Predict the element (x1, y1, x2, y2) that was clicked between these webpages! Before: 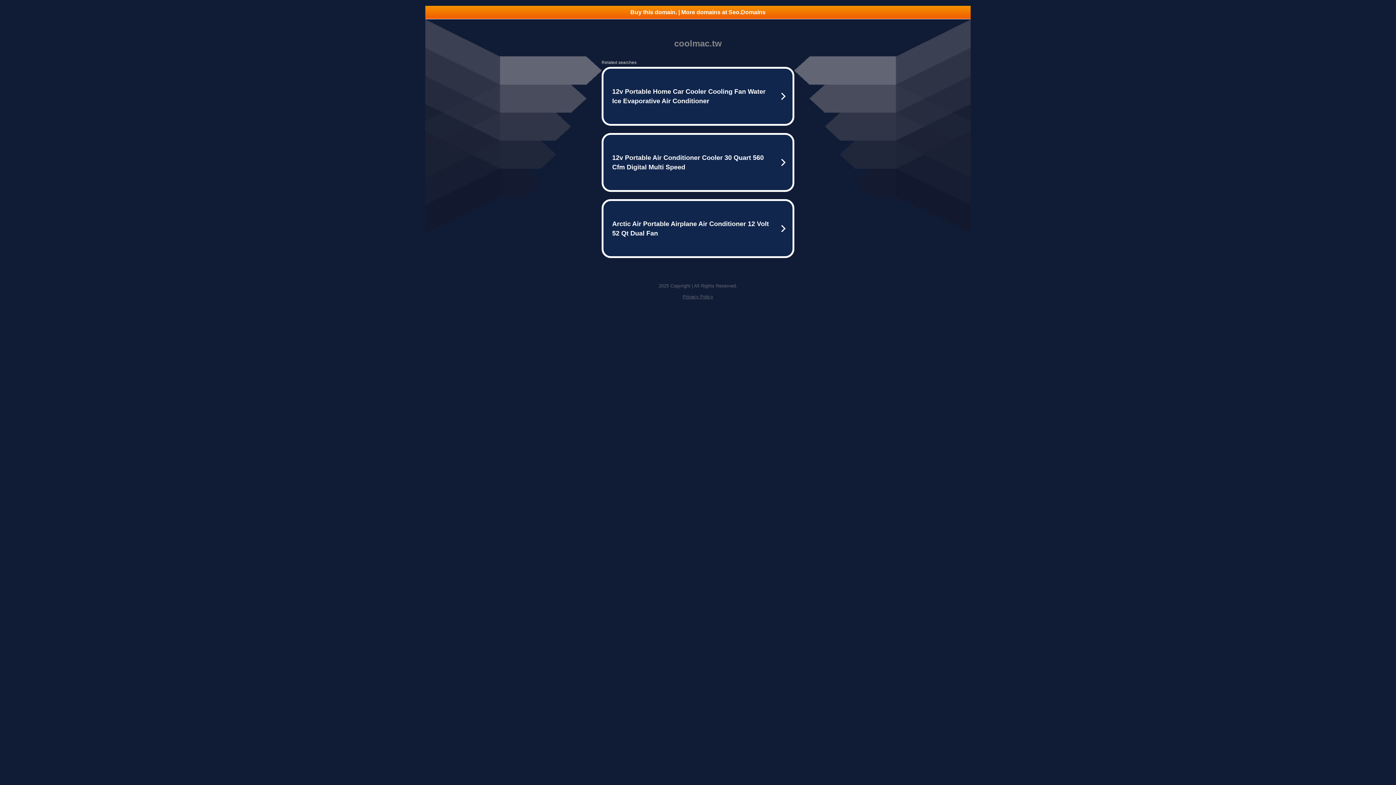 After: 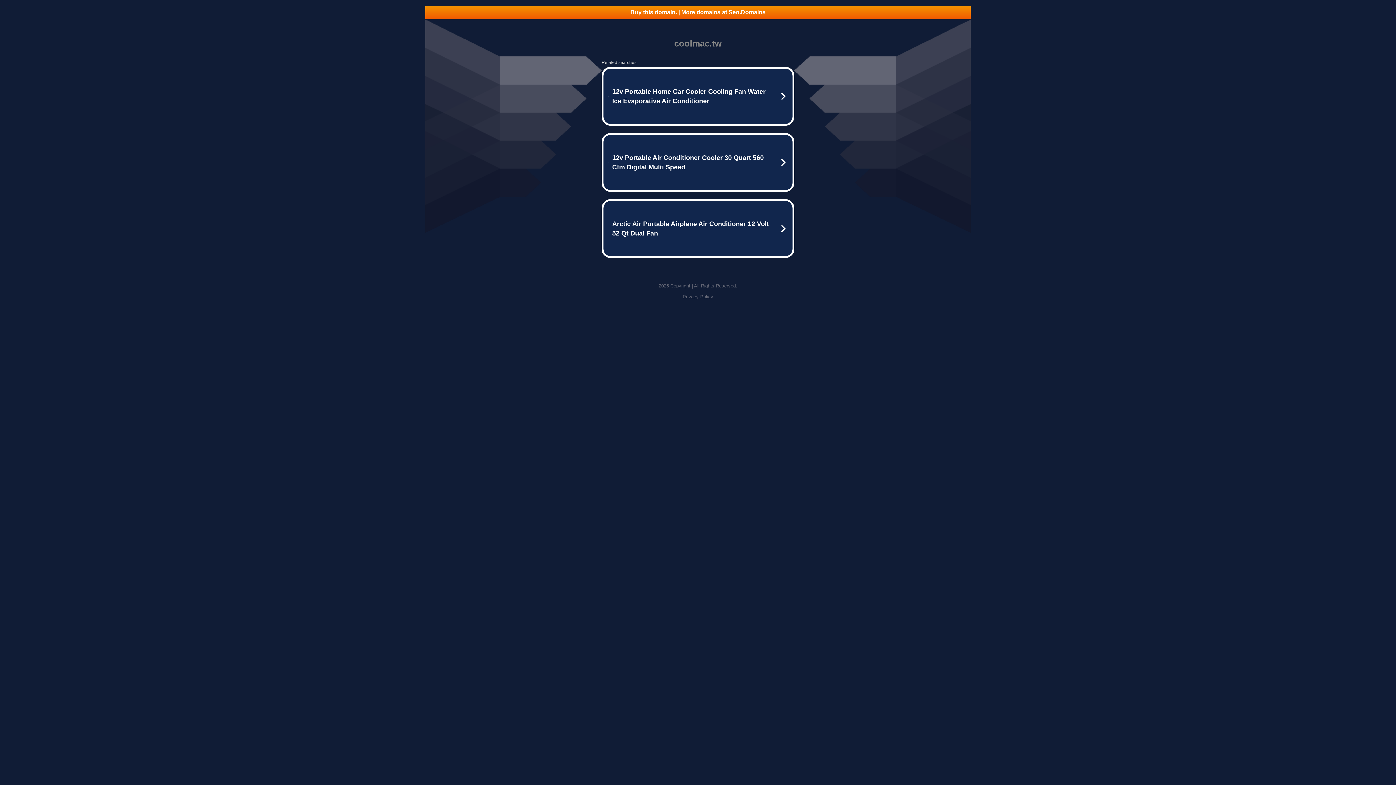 Action: label: Privacy Policy bbox: (682, 294, 713, 299)